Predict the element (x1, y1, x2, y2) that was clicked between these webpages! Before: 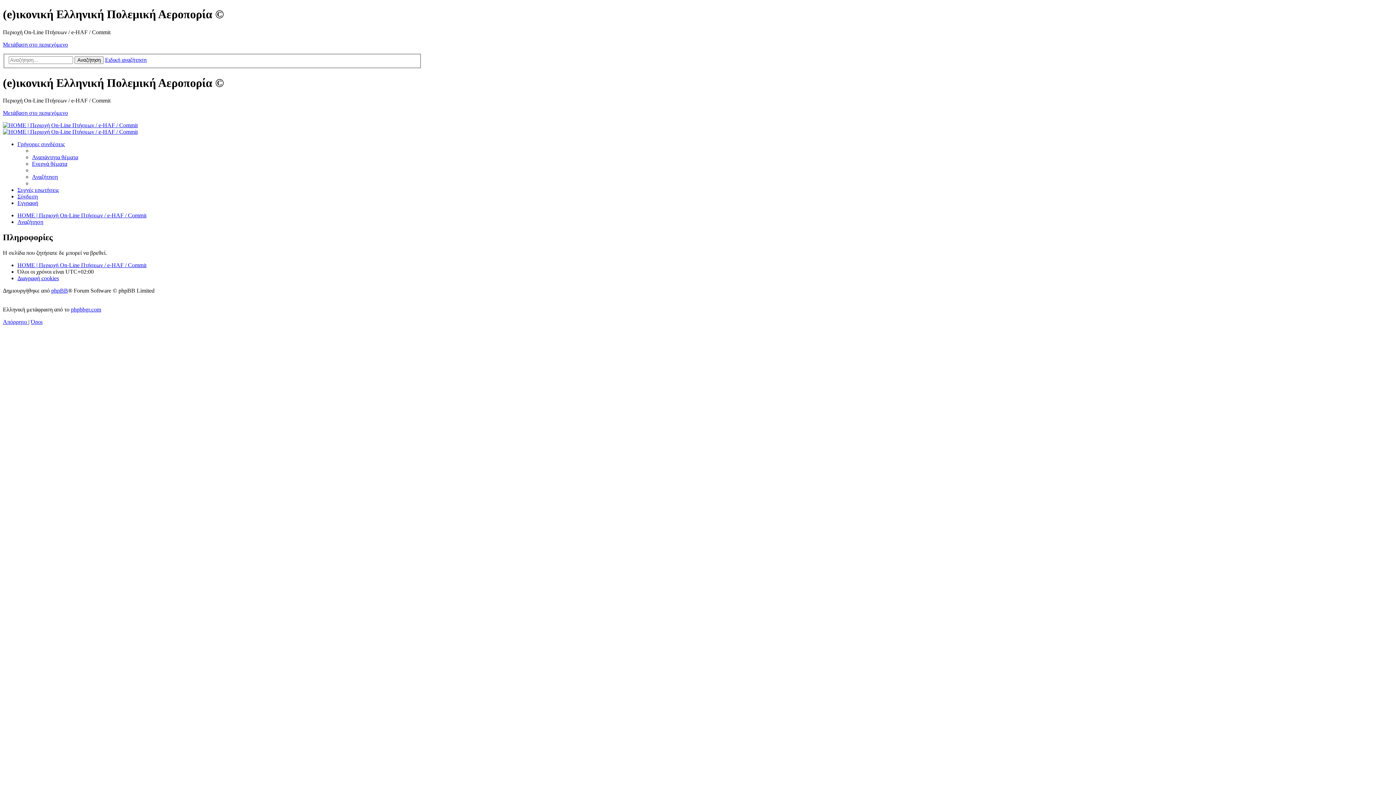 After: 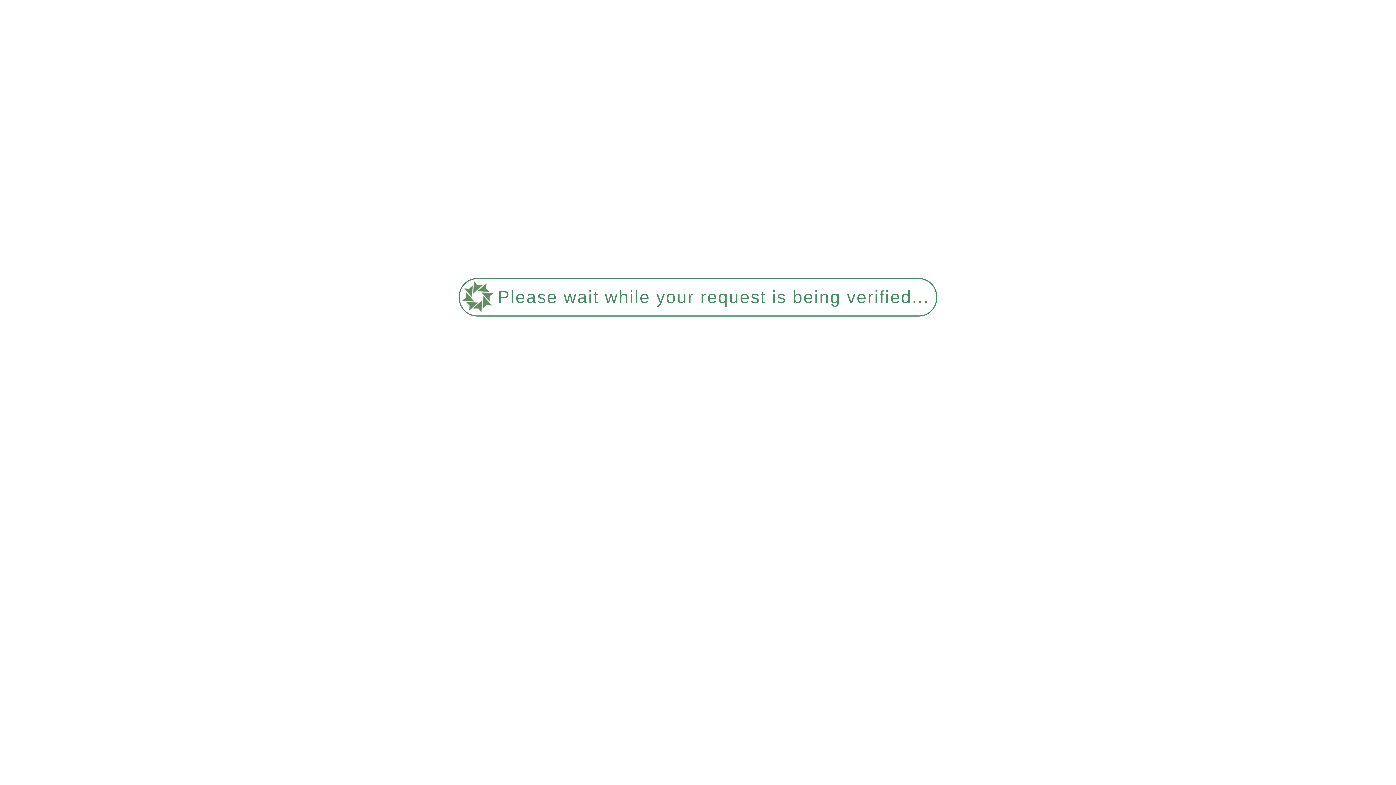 Action: label: Αναζήτηση bbox: (74, 56, 103, 64)